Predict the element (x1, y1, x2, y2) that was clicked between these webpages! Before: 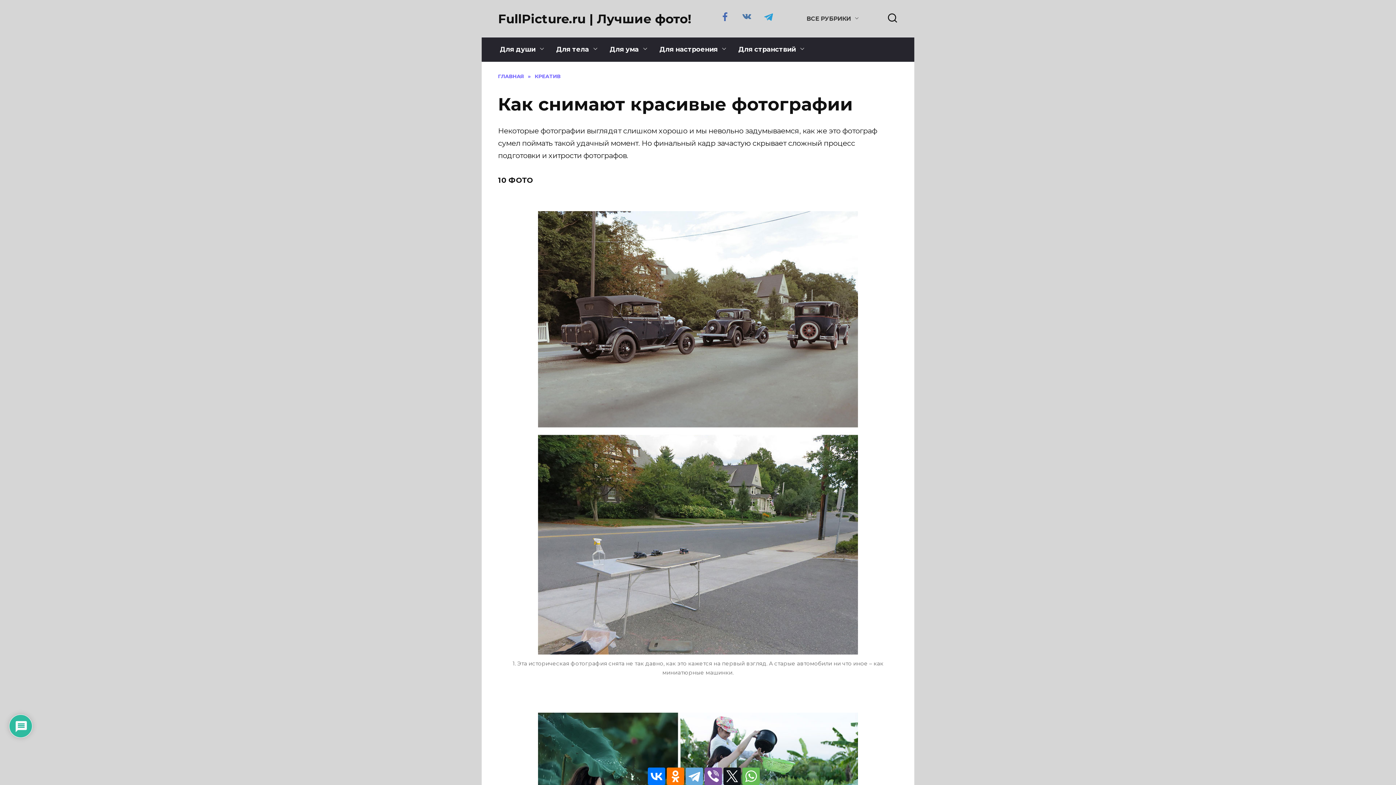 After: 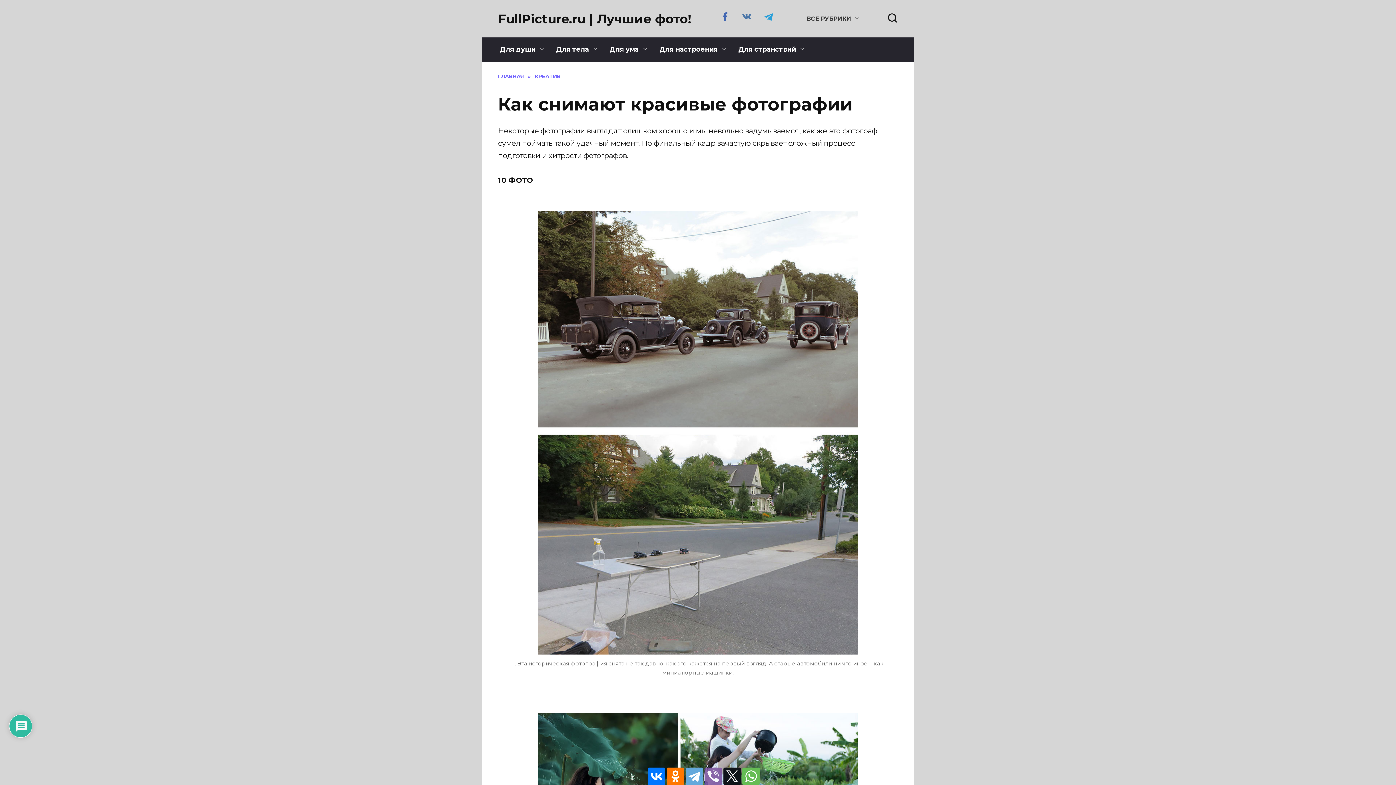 Action: bbox: (704, 768, 722, 785)